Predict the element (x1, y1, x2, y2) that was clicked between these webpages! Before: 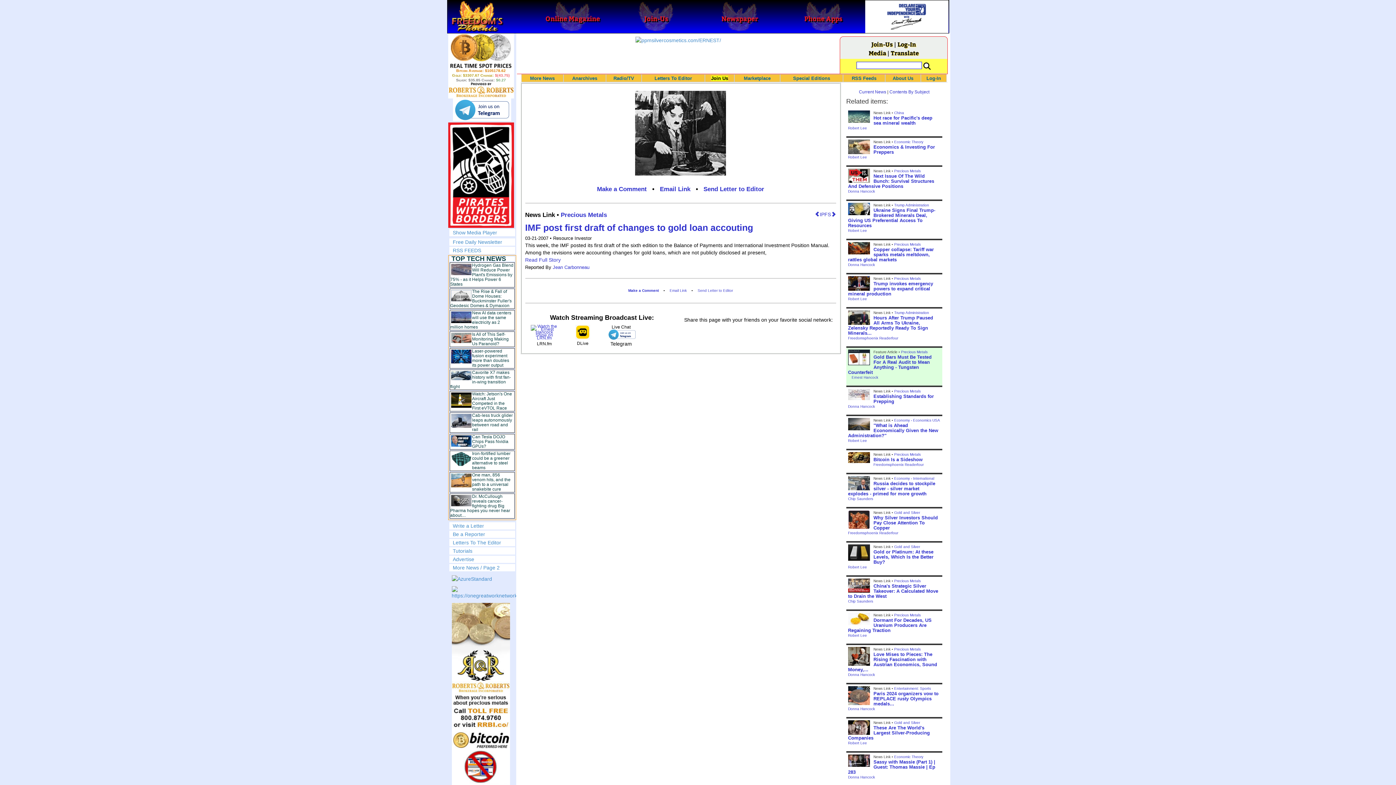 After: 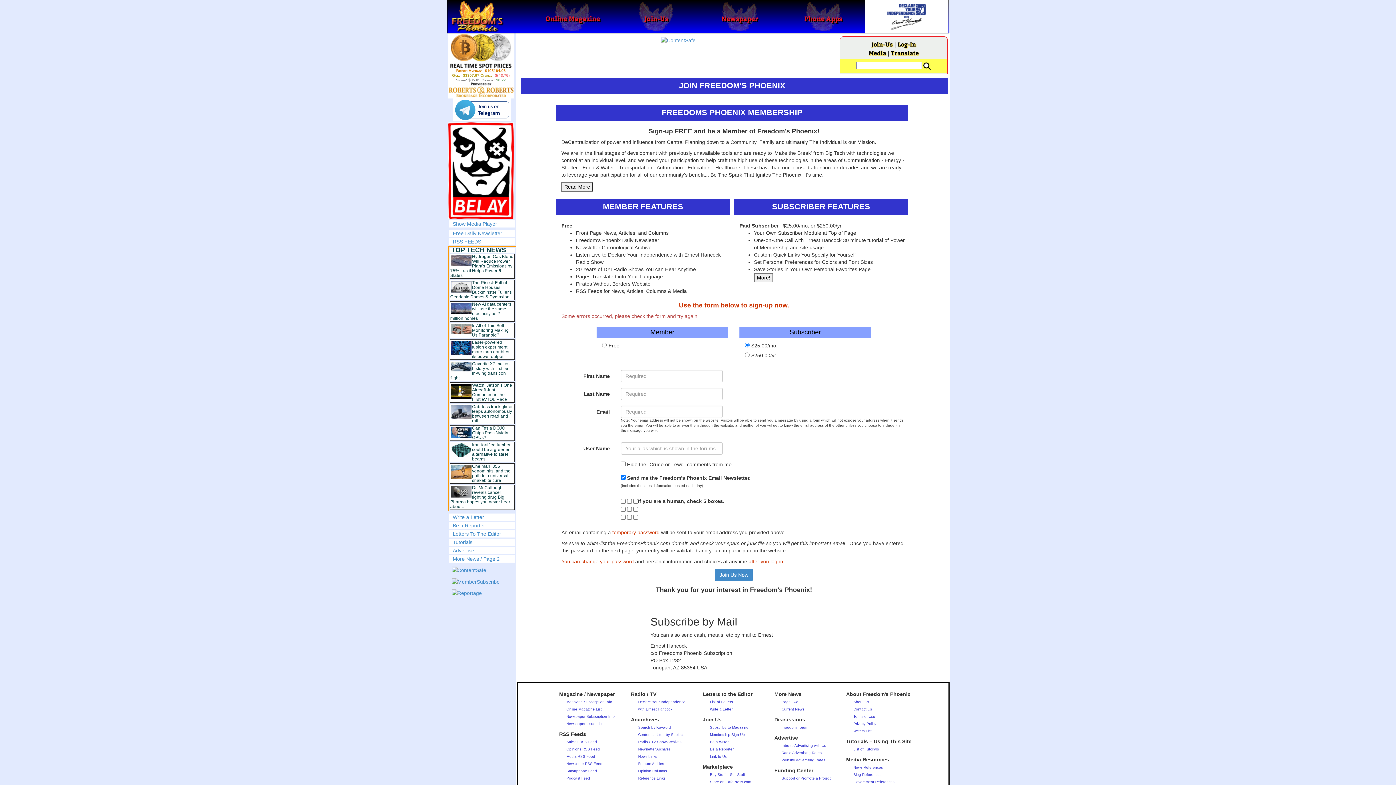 Action: label: Join-Us bbox: (871, 40, 893, 48)